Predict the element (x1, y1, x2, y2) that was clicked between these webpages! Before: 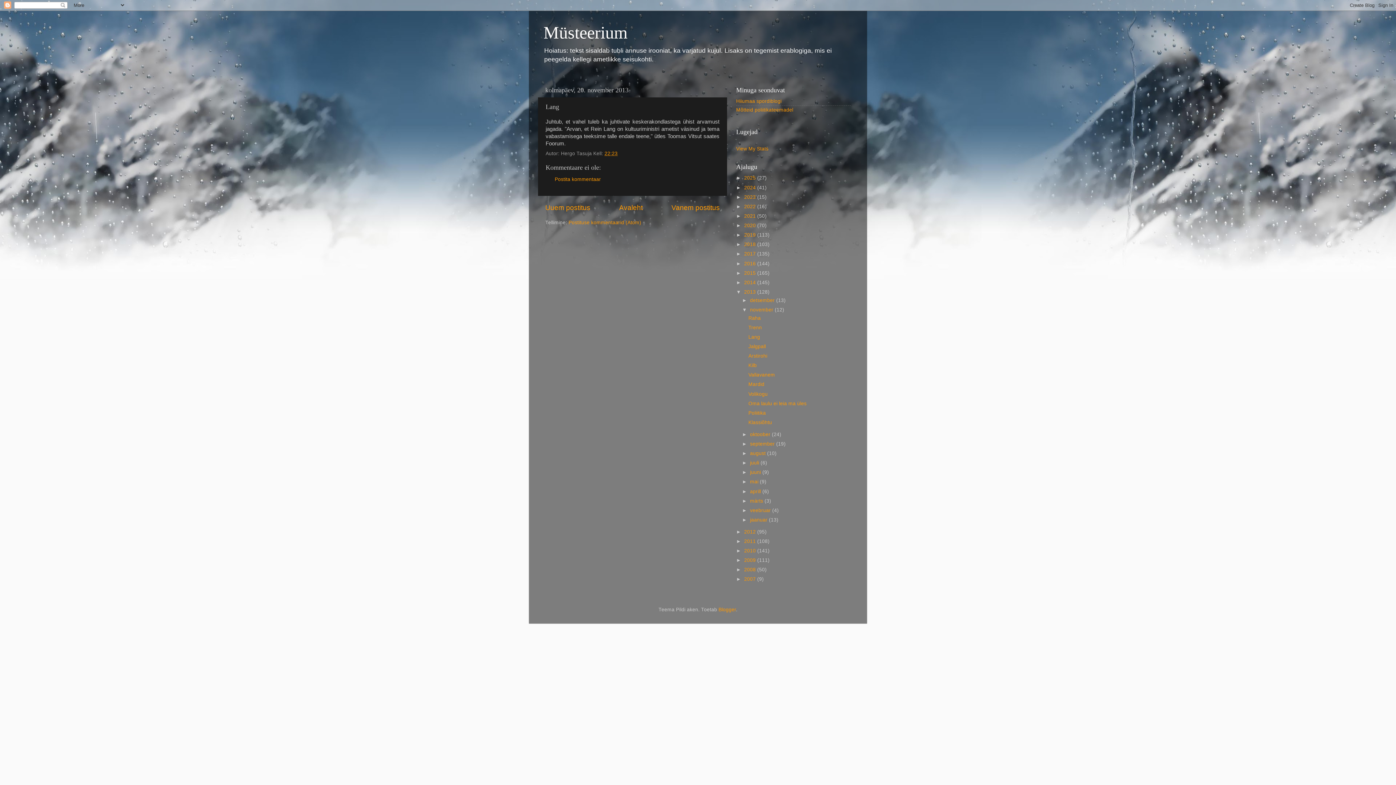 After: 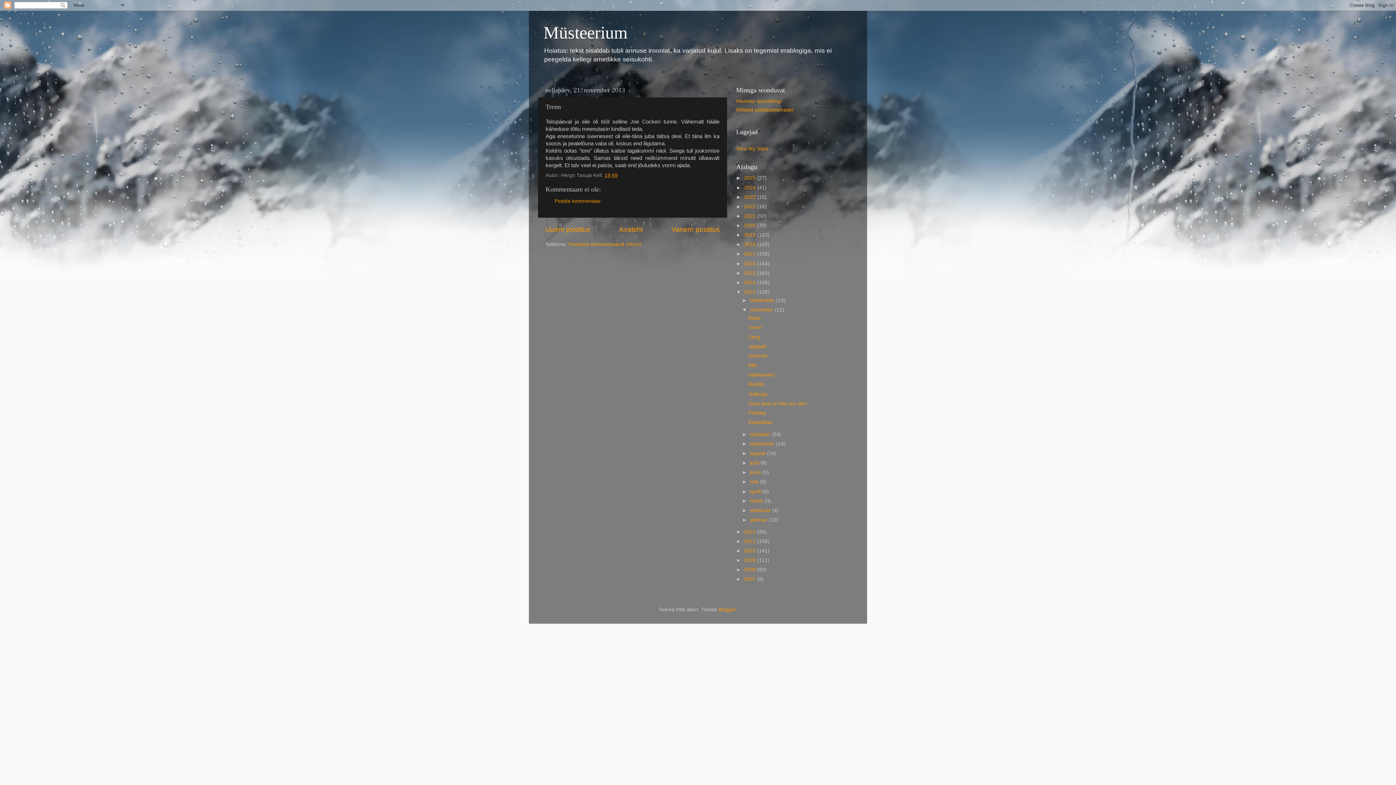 Action: label: Uuem postitus bbox: (545, 204, 590, 211)